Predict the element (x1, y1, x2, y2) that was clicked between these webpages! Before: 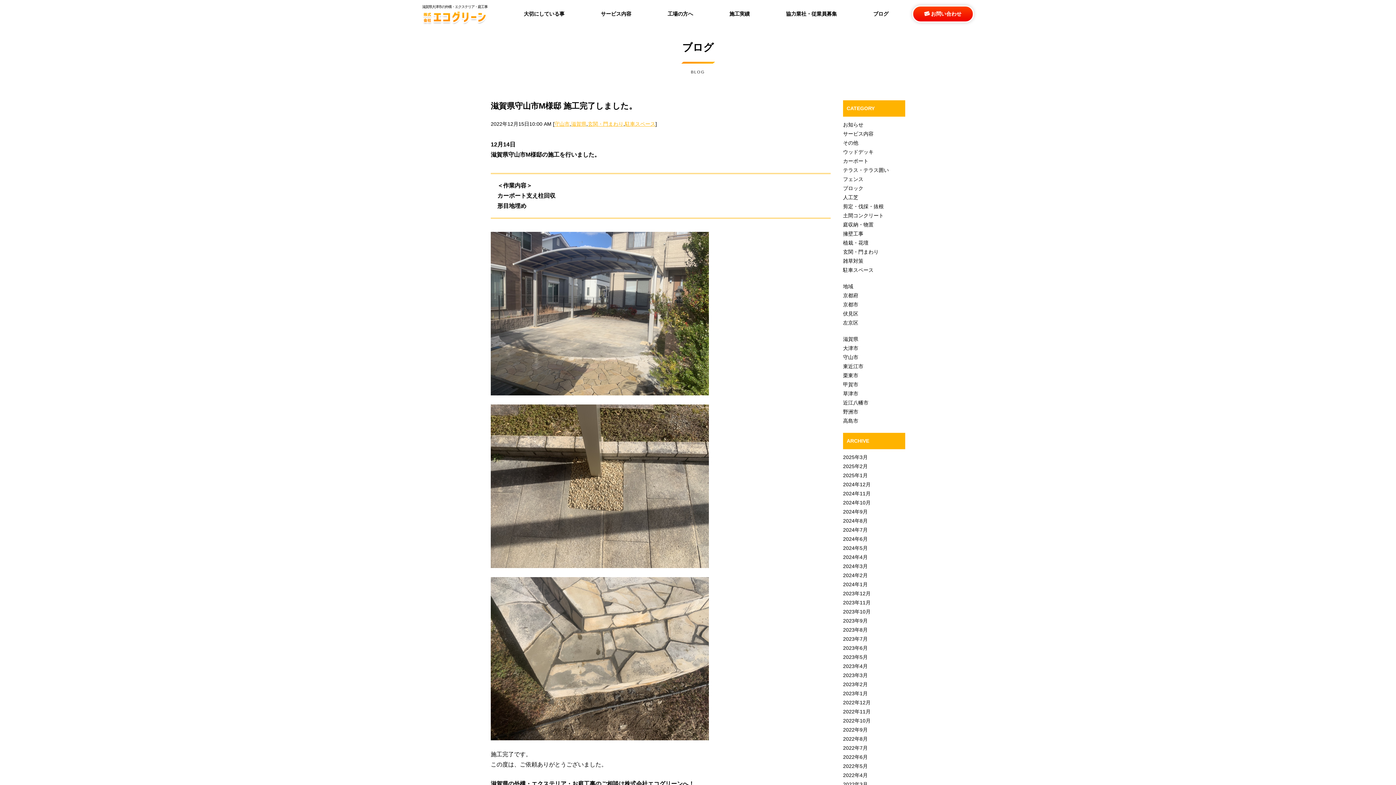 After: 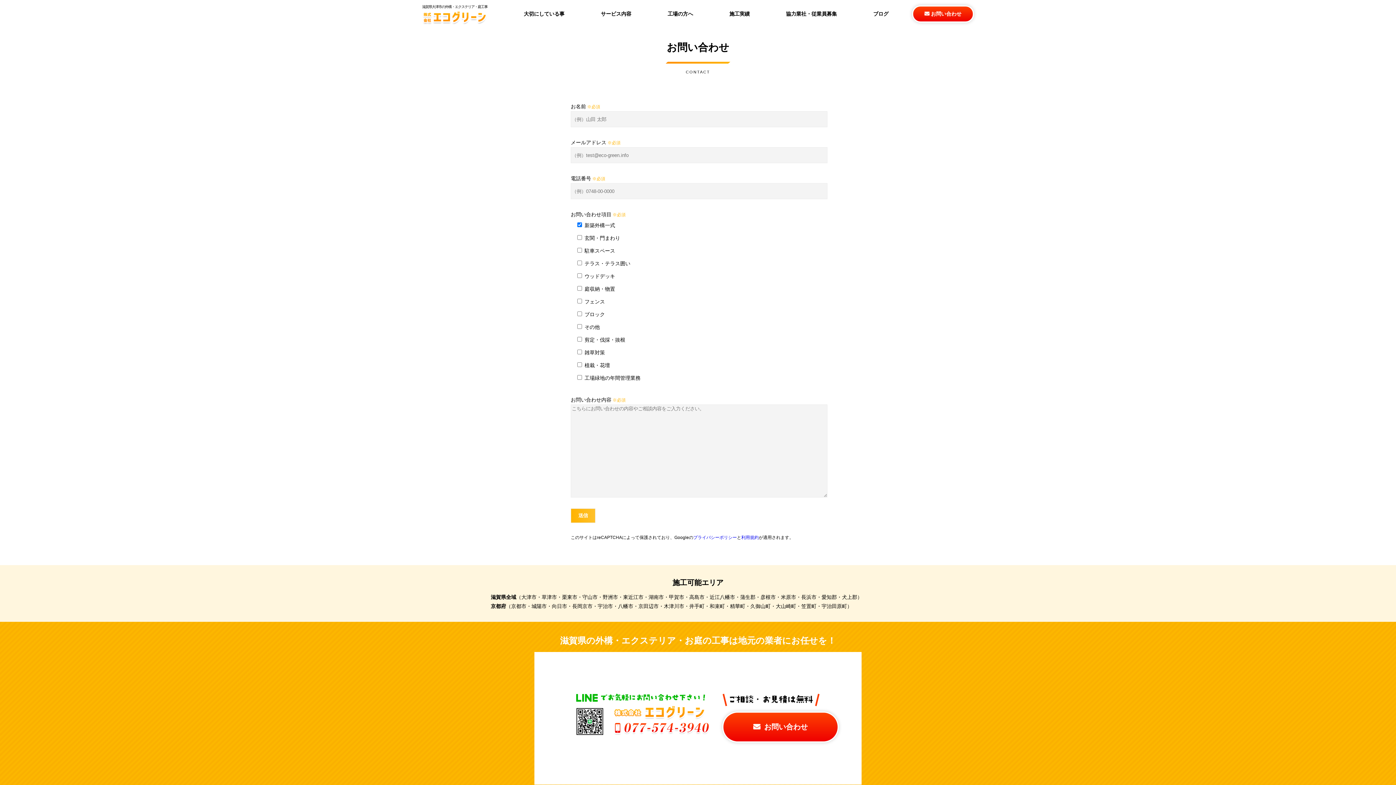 Action: bbox: (924, 10, 961, 16) label:  お問い合わせ